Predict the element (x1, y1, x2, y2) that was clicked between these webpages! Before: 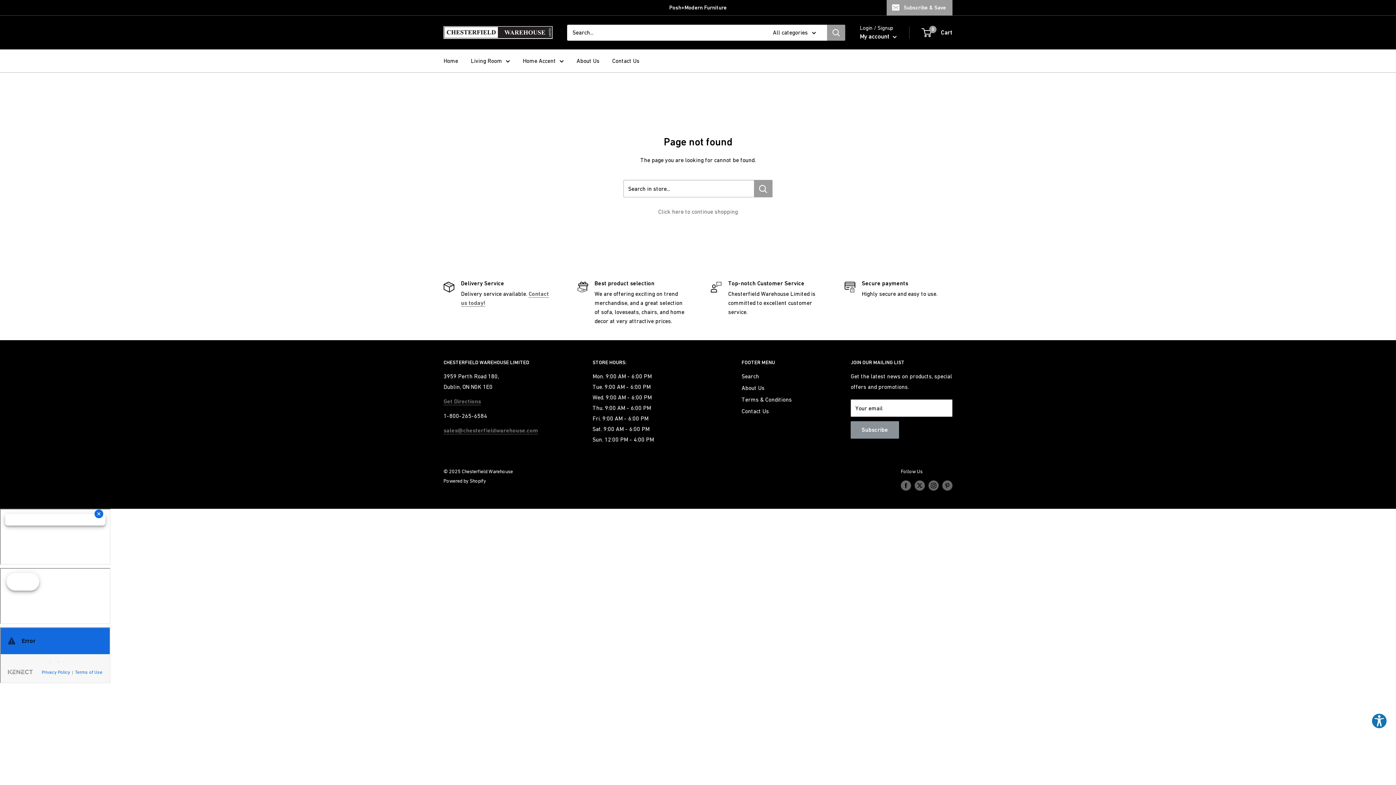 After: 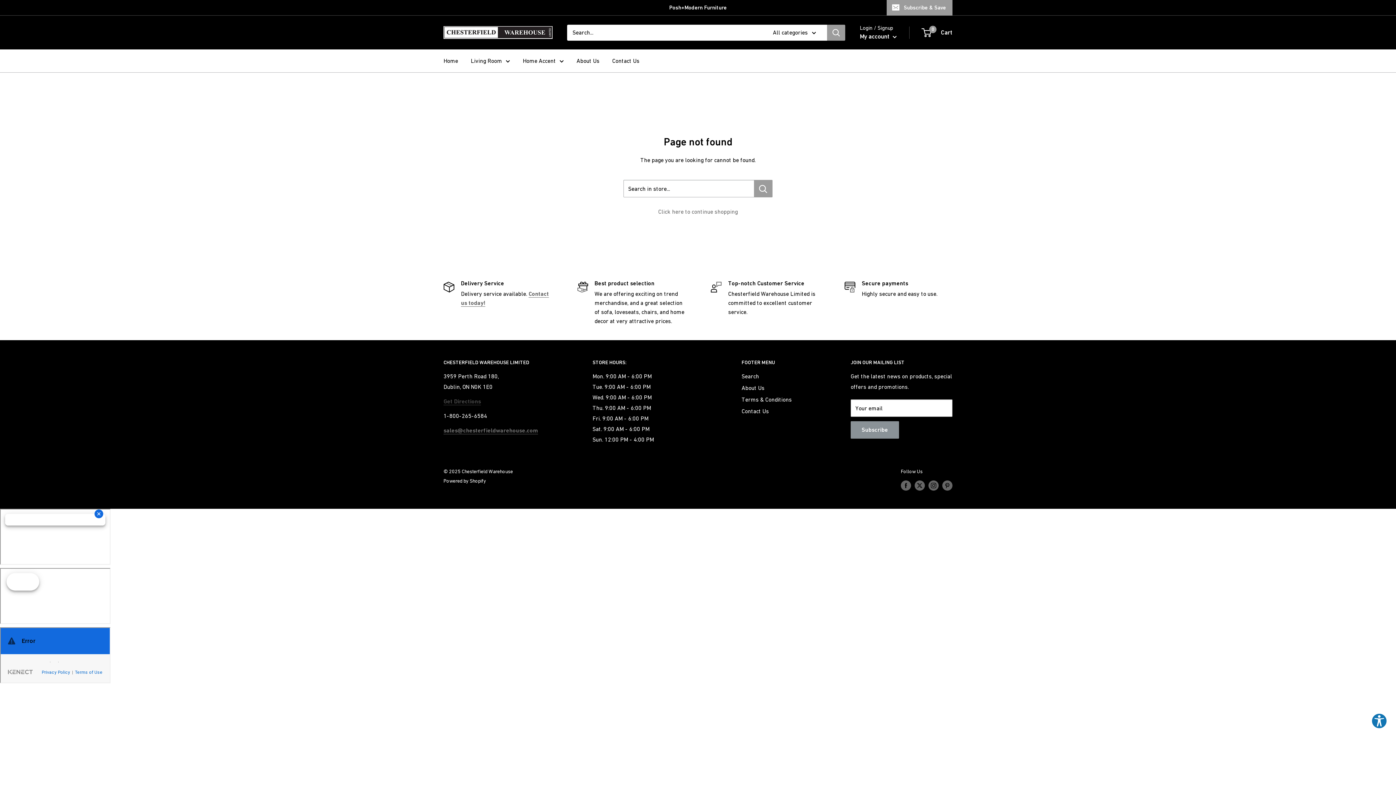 Action: bbox: (443, 398, 481, 404) label: Get Directions